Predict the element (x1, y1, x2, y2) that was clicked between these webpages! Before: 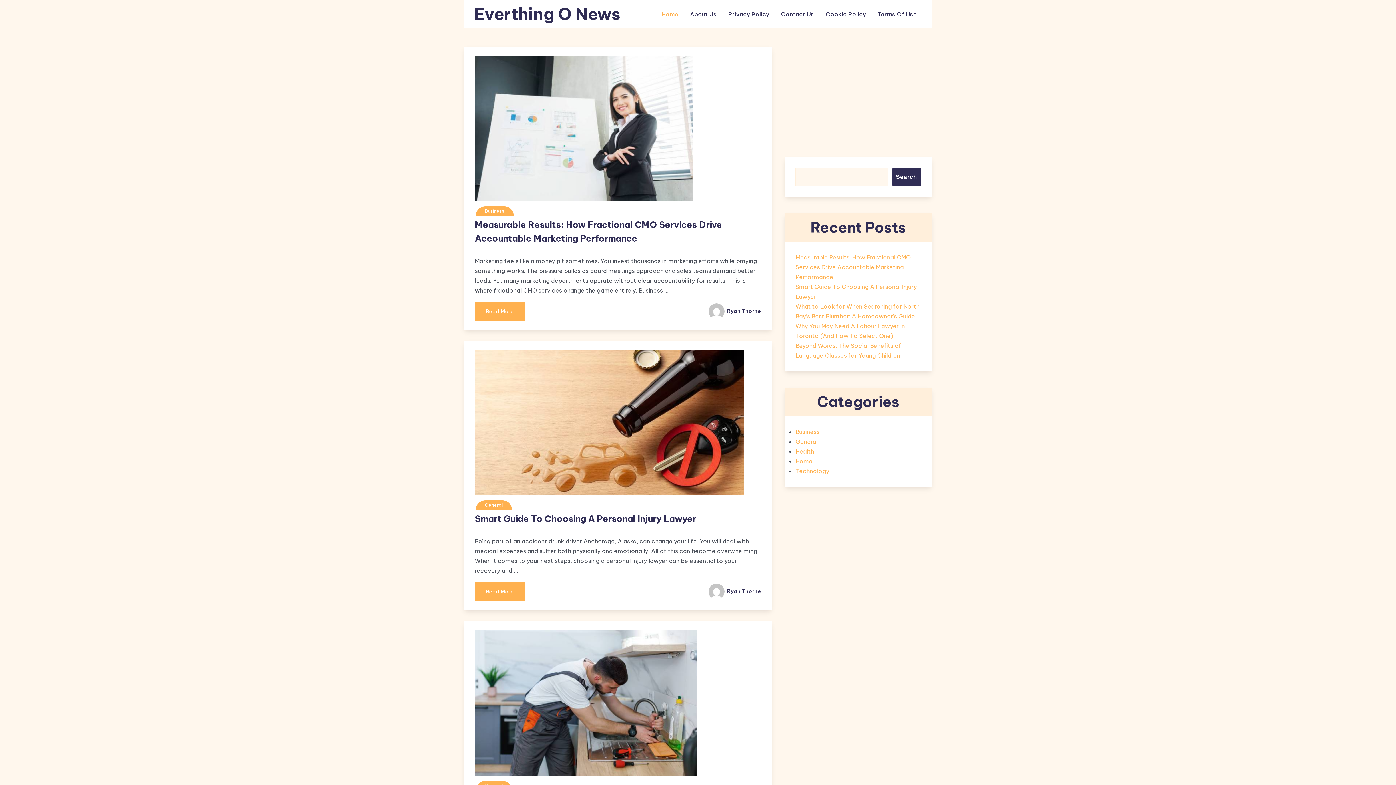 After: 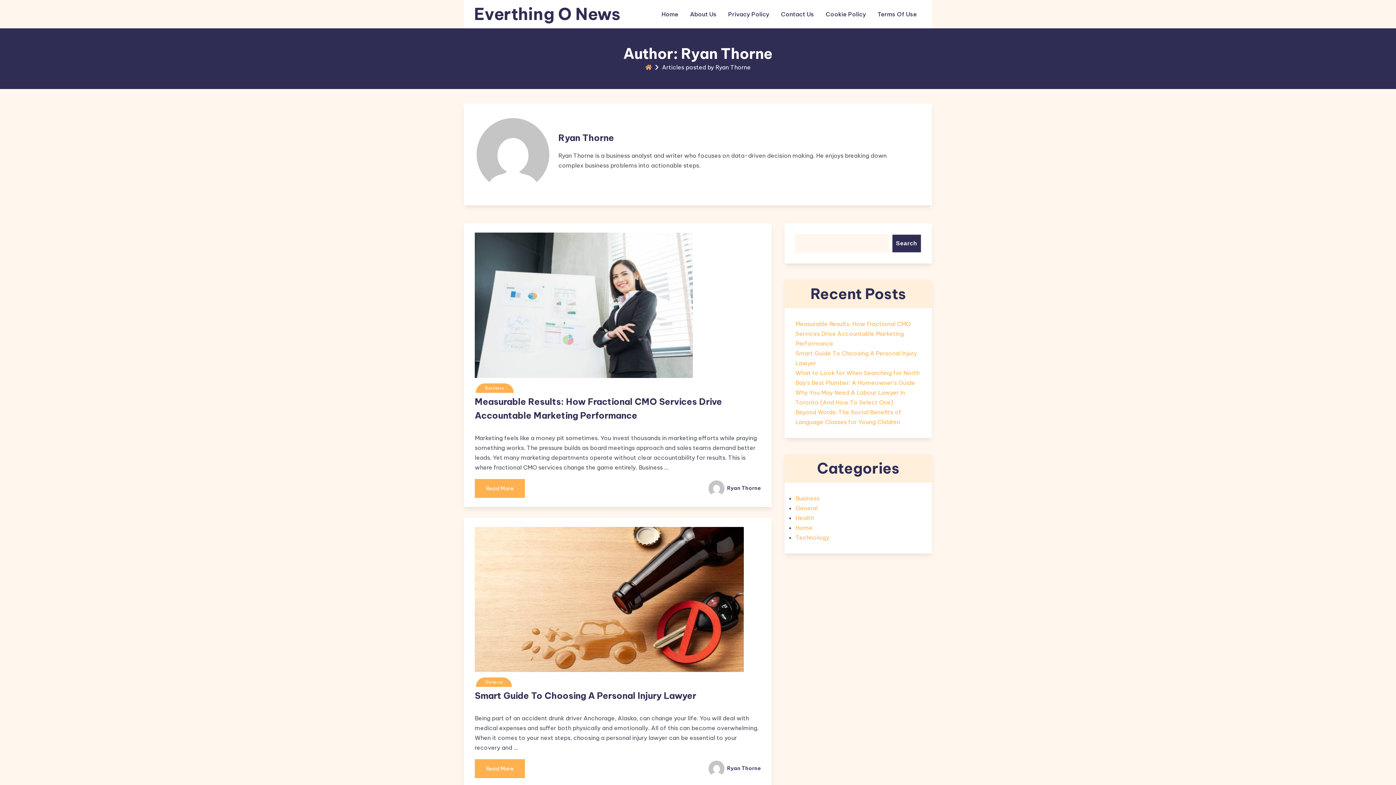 Action: label:  Ryan Thorne bbox: (708, 588, 761, 594)